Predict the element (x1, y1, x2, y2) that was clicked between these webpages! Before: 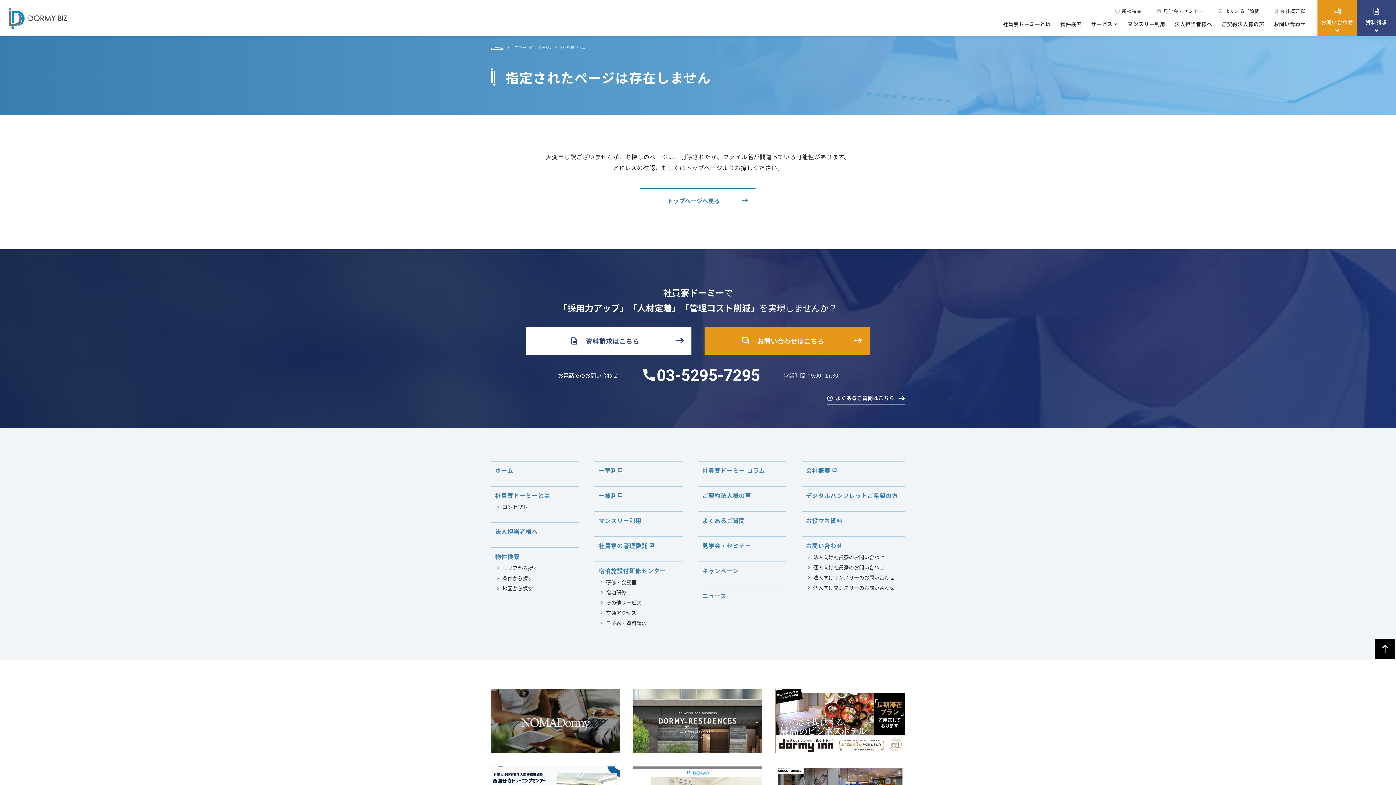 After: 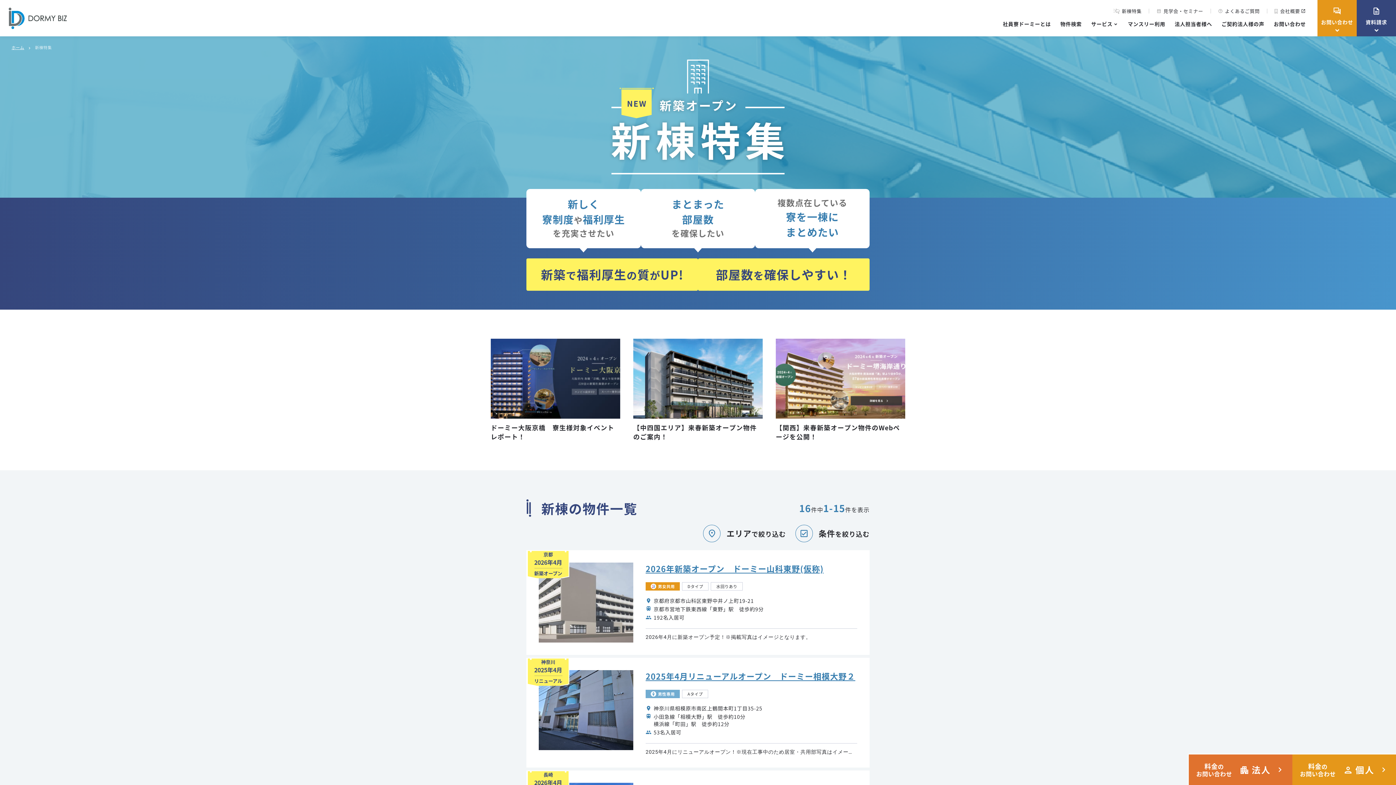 Action: bbox: (1113, 8, 1141, 13) label: 新棟特集